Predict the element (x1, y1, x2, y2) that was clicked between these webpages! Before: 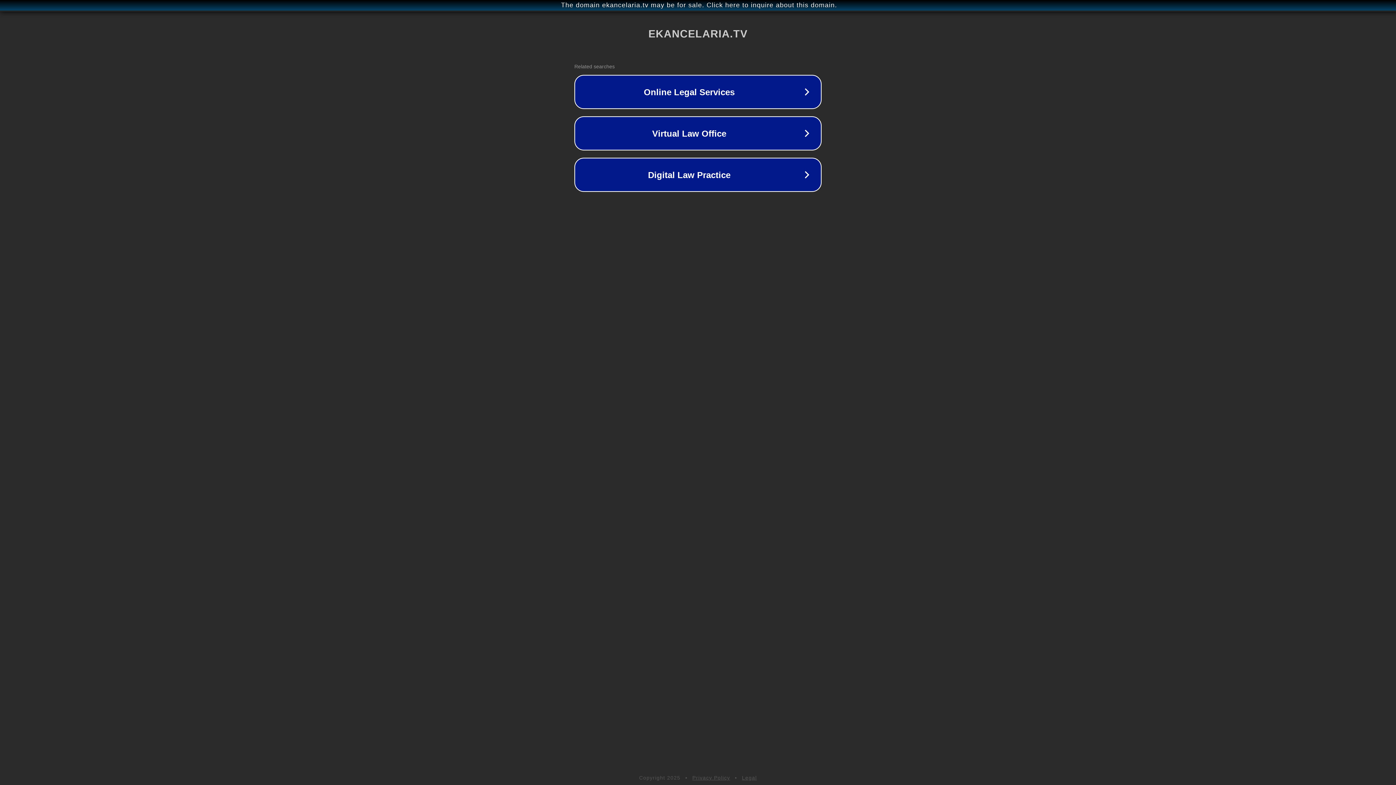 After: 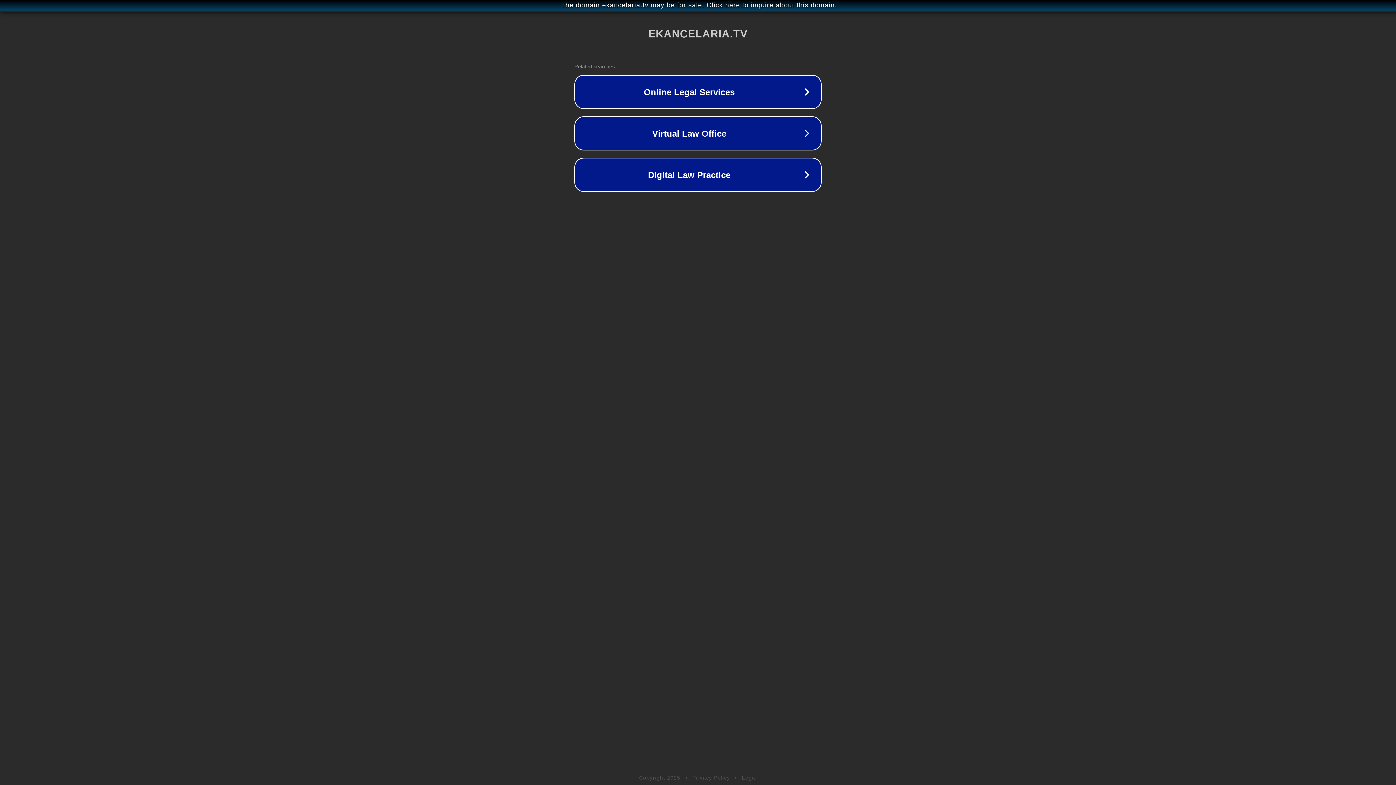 Action: label: Privacy Policy bbox: (692, 775, 730, 781)